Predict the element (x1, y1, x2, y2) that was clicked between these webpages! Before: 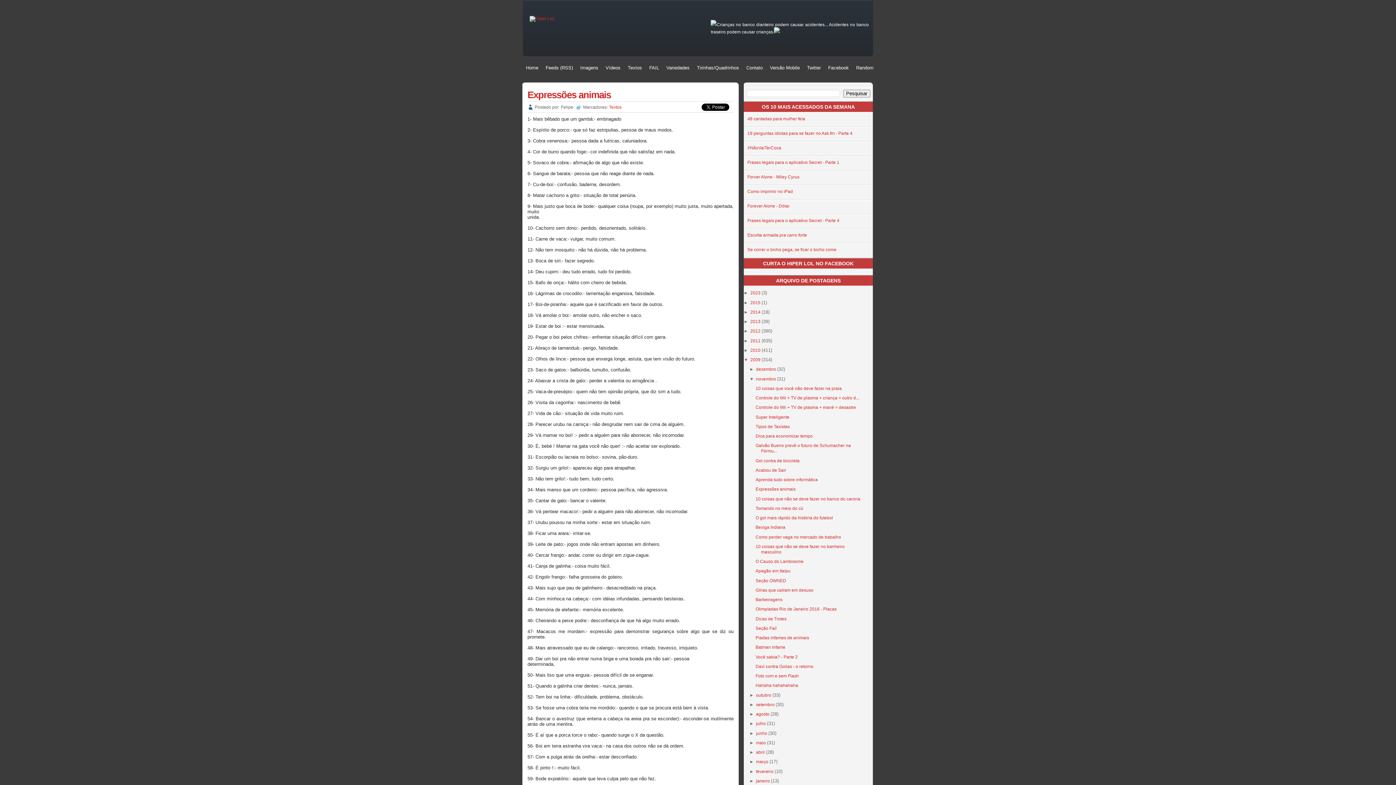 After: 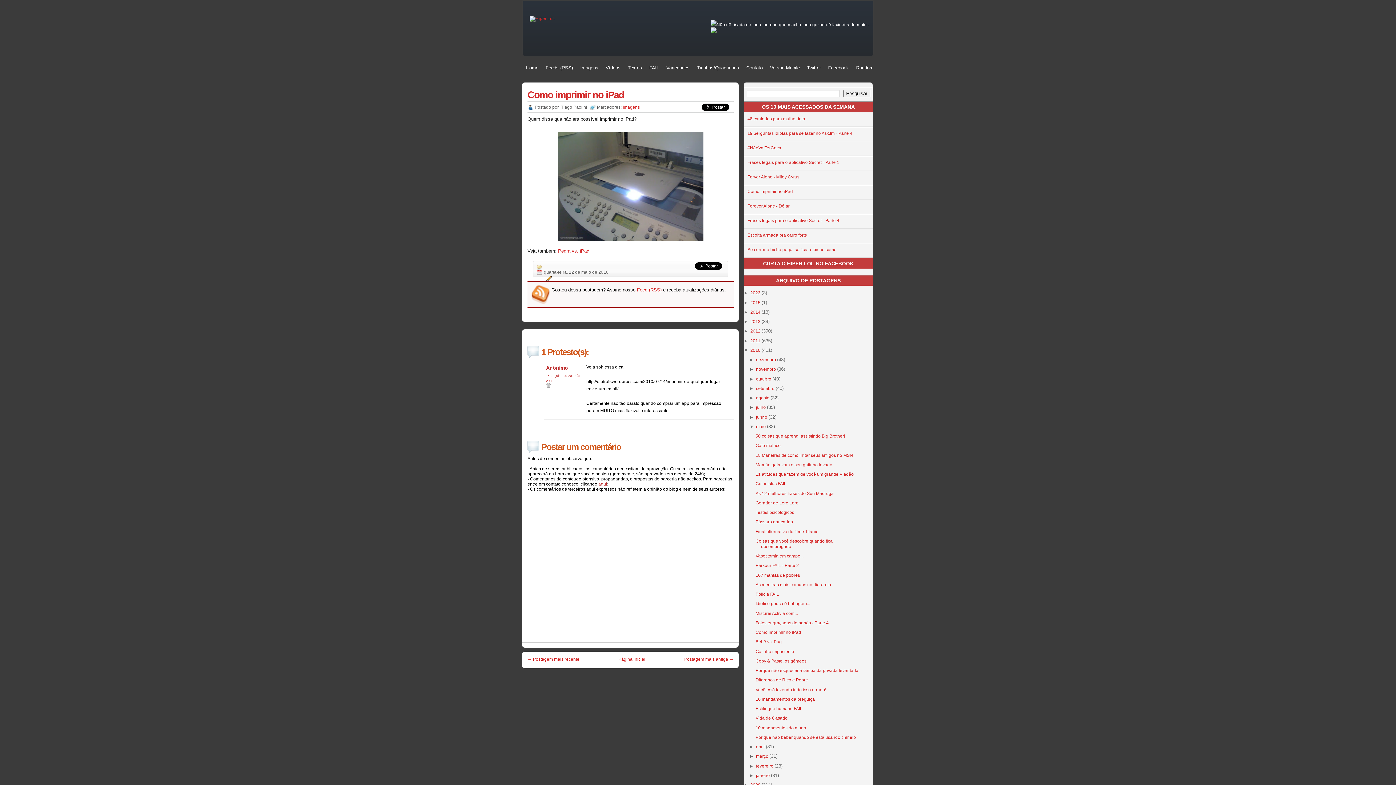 Action: label: Como imprimir no iPad bbox: (747, 189, 793, 194)